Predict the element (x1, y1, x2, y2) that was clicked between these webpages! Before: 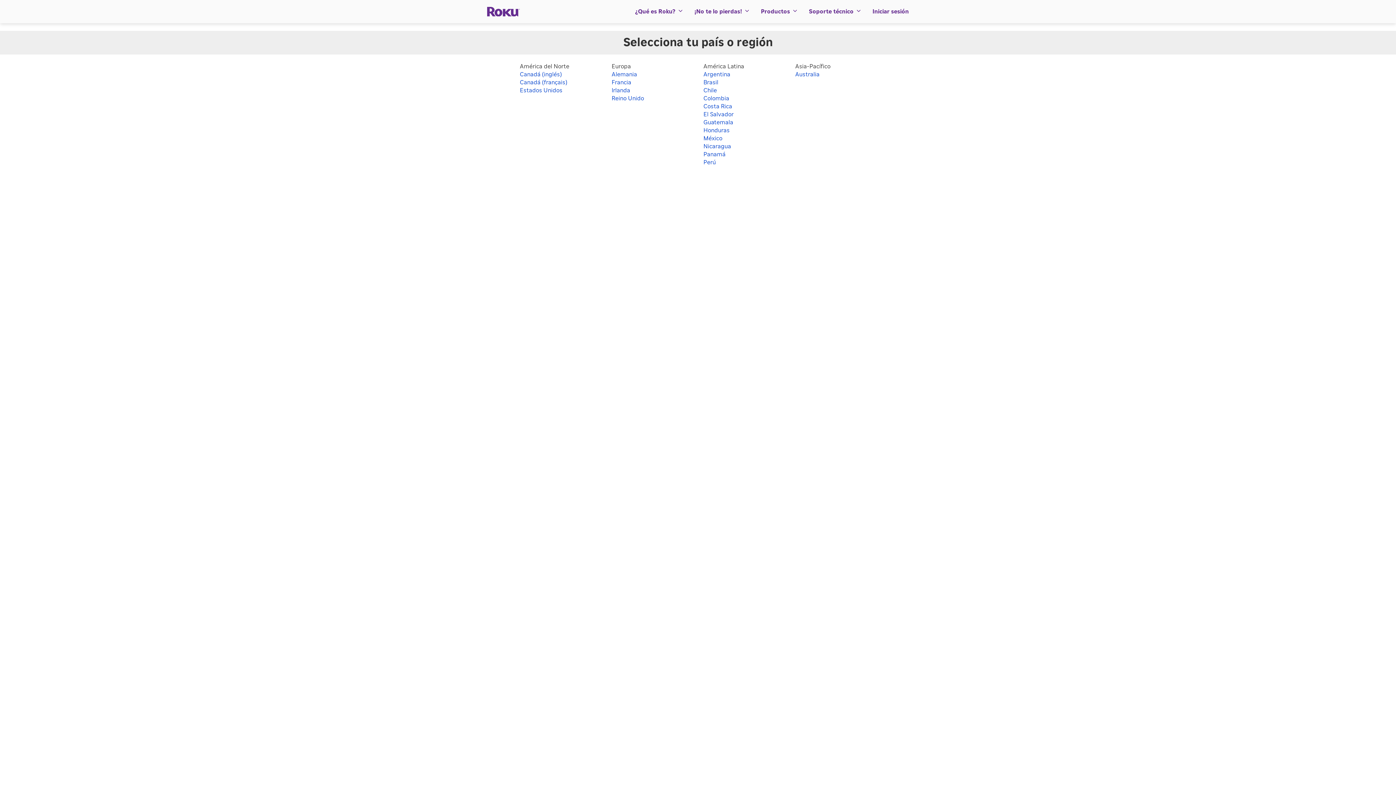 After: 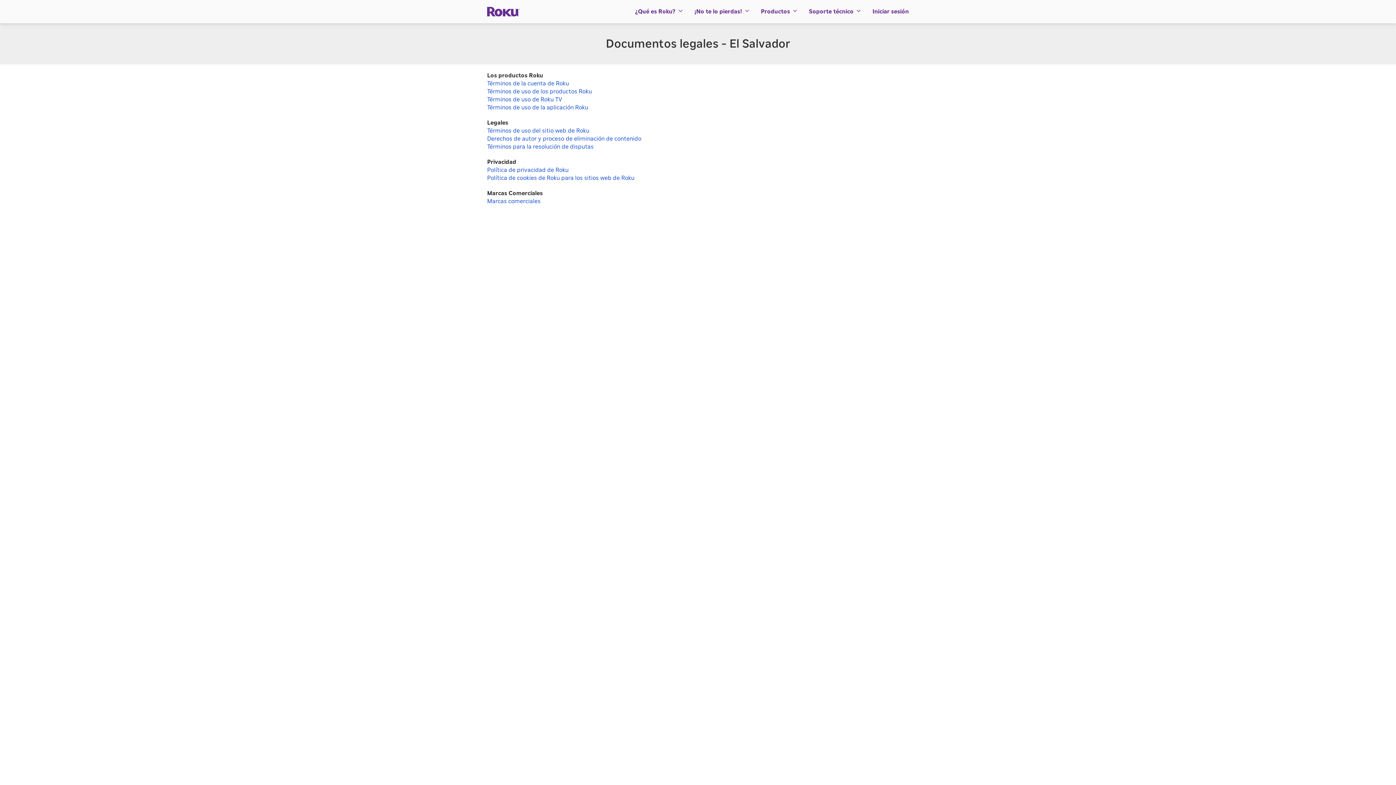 Action: bbox: (698, 110, 774, 118) label: El Salvador